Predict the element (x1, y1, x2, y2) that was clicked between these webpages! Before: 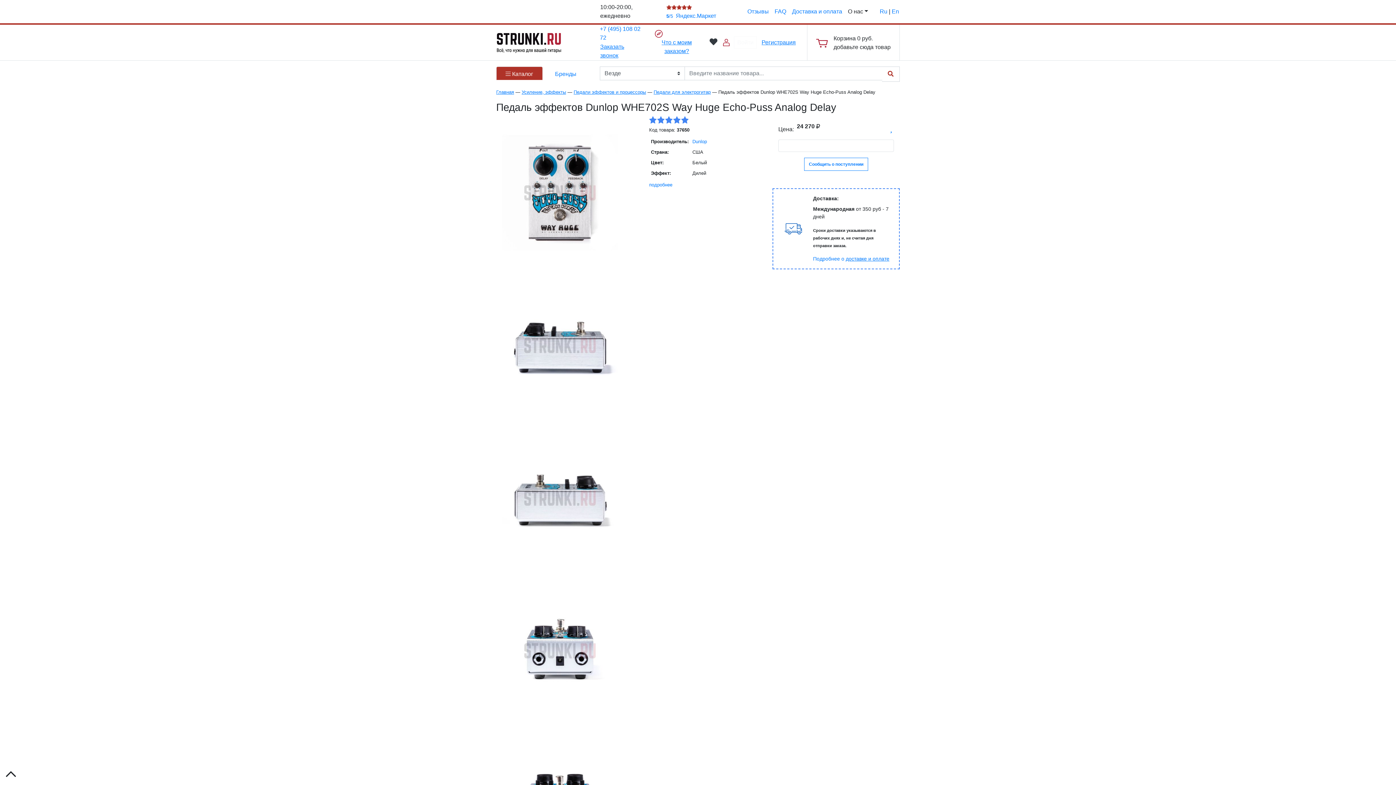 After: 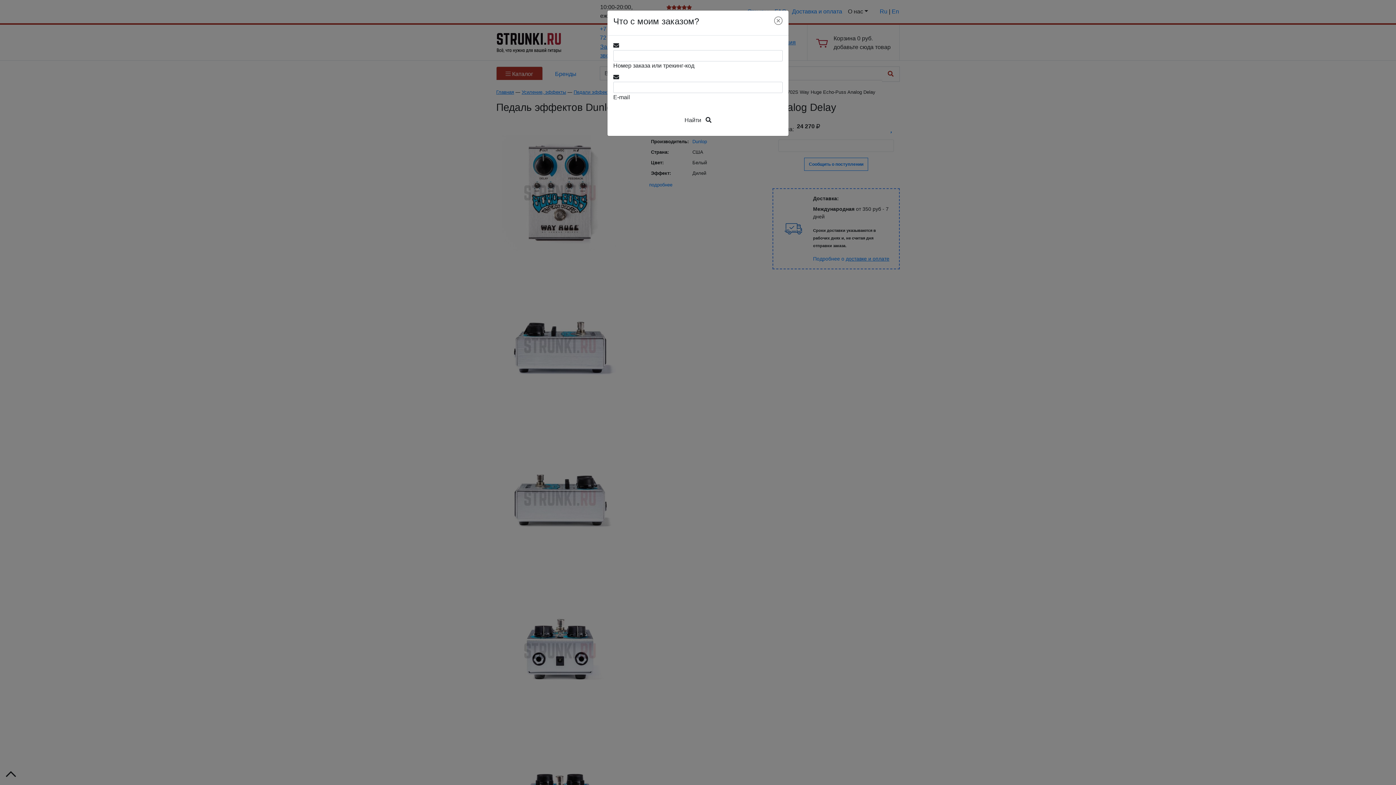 Action: label: Что с моим заказом? bbox: (654, 37, 698, 56)